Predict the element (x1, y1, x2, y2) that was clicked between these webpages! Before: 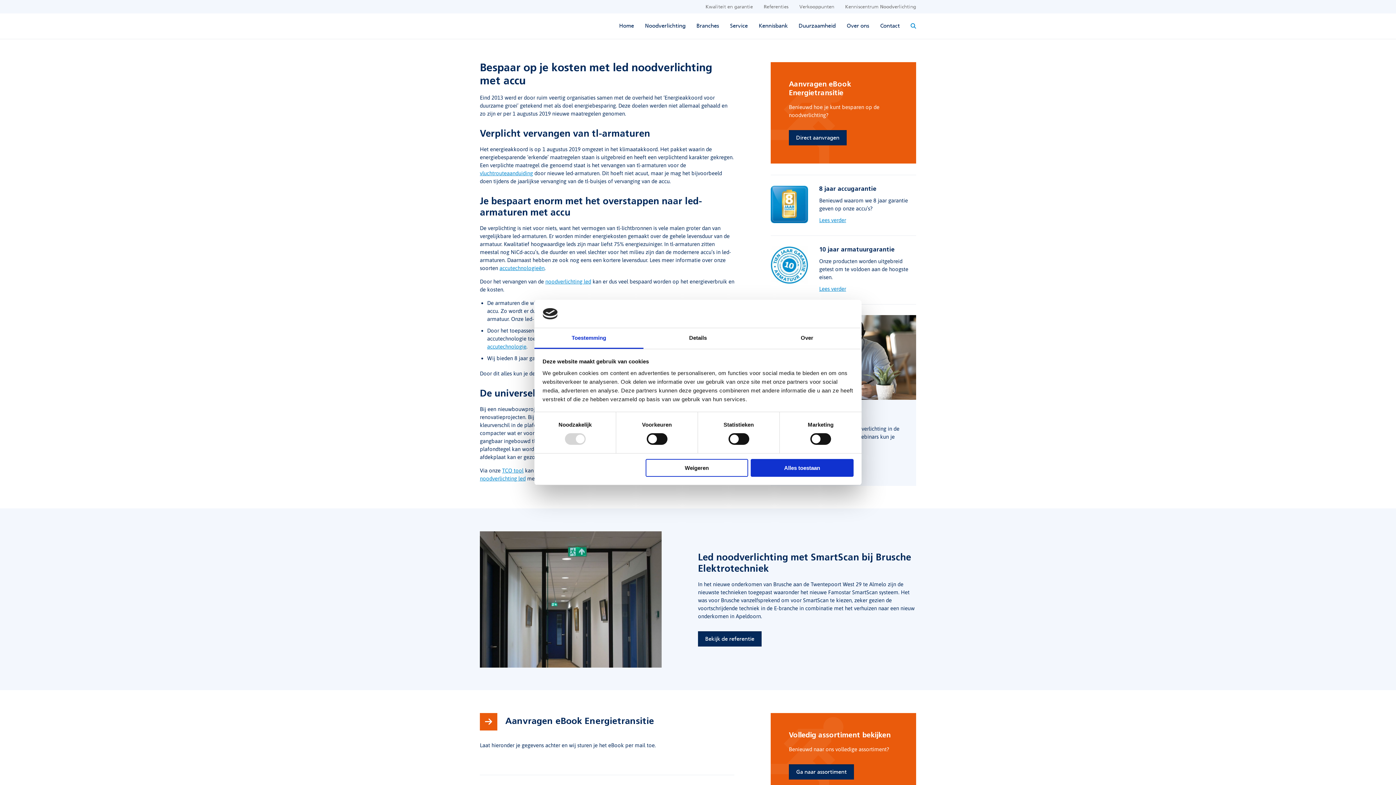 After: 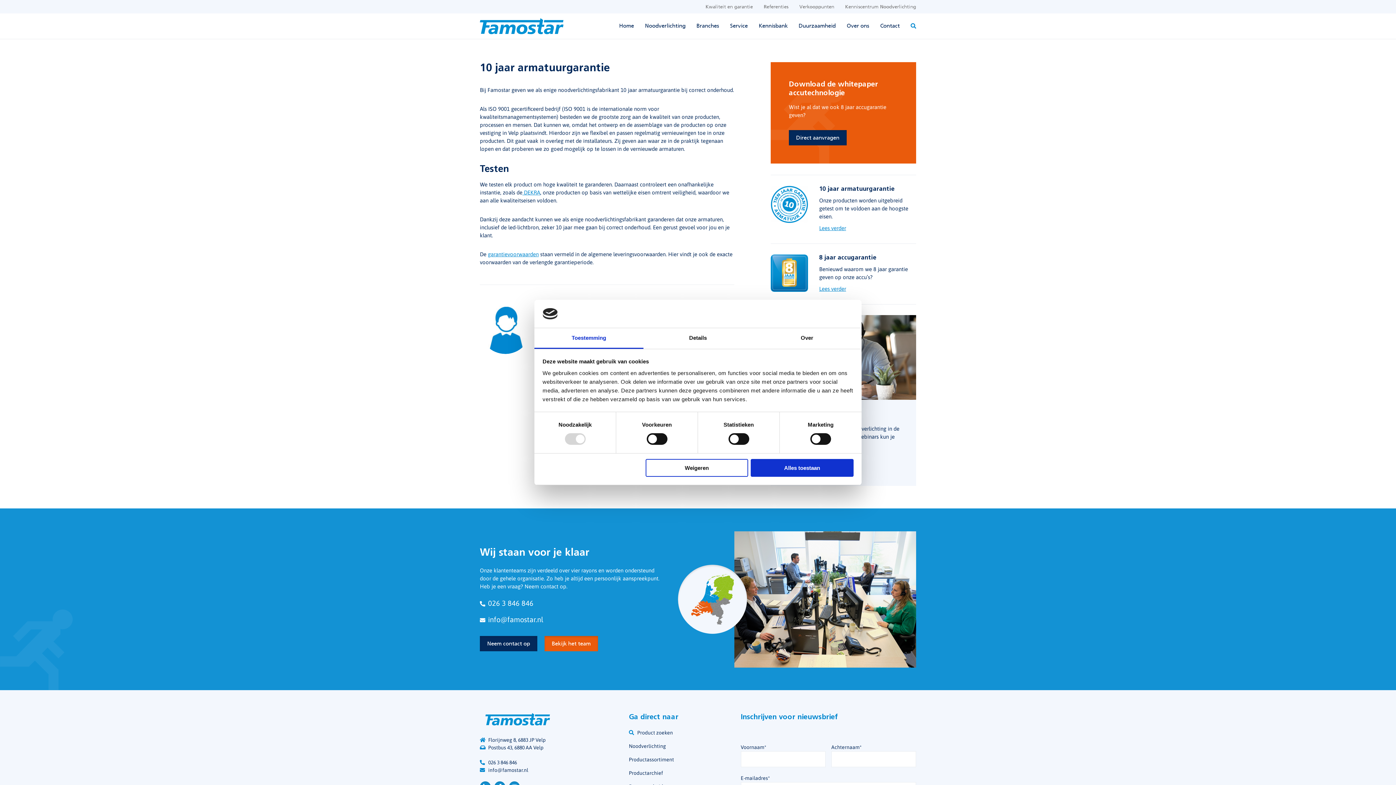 Action: bbox: (770, 246, 808, 283)